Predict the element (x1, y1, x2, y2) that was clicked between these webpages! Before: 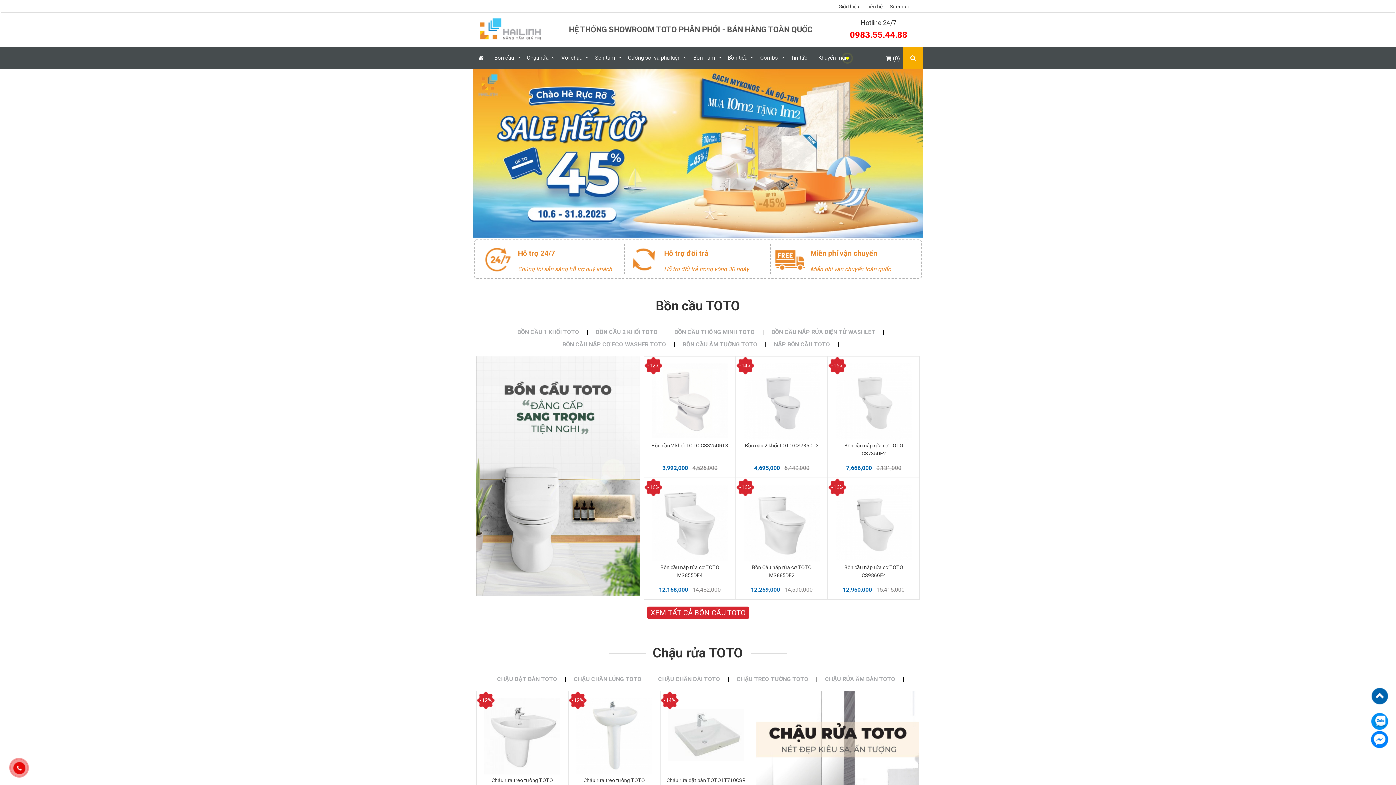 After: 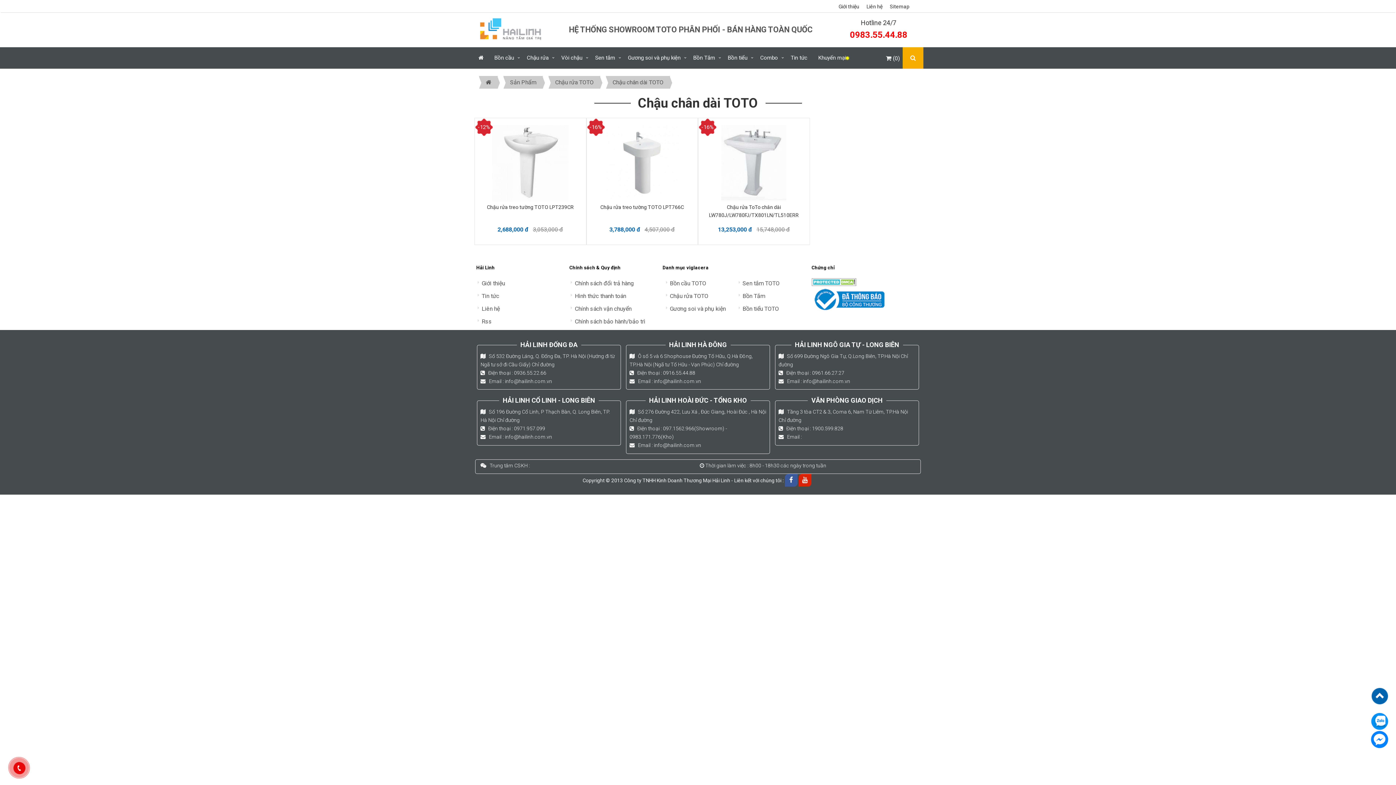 Action: bbox: (658, 676, 720, 682) label: CHẬU CHÂN DÀI TOTO